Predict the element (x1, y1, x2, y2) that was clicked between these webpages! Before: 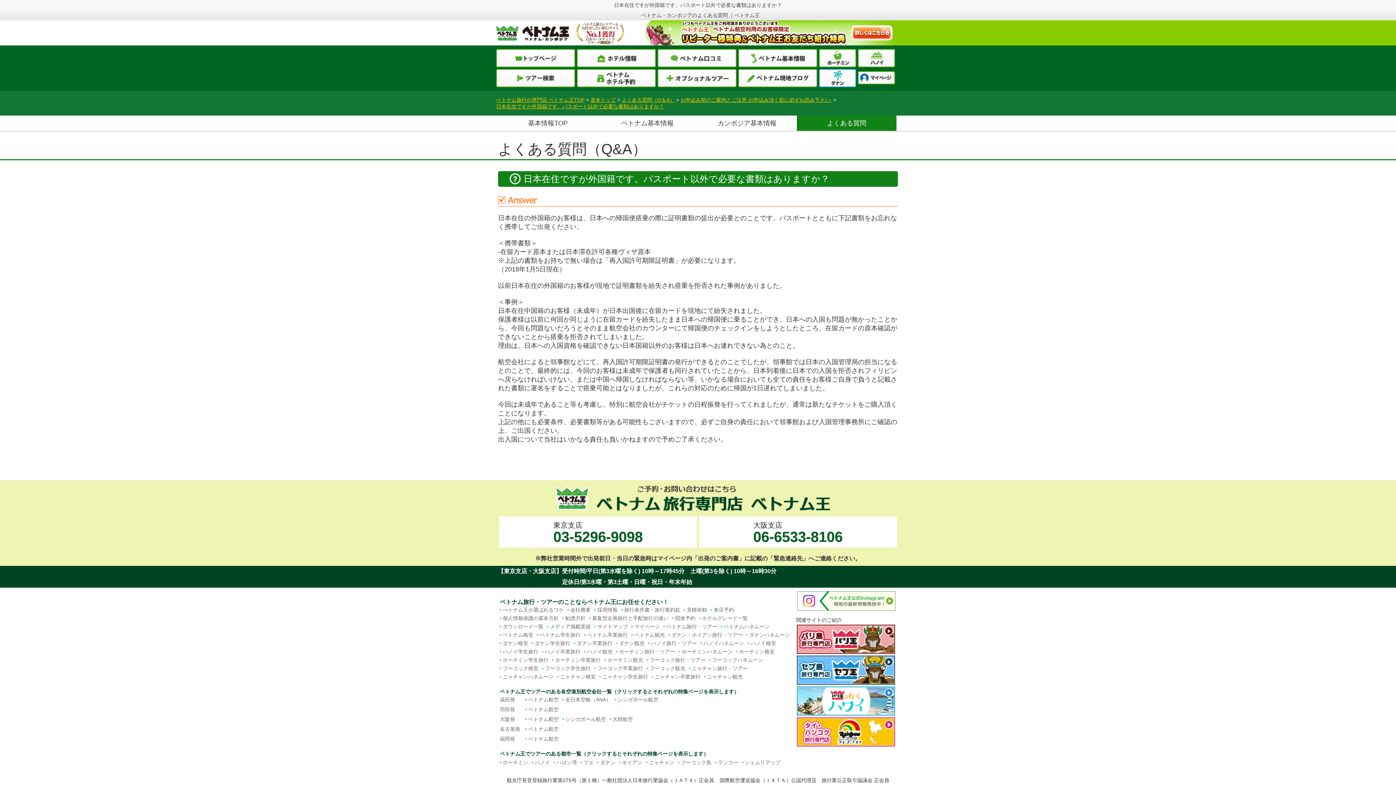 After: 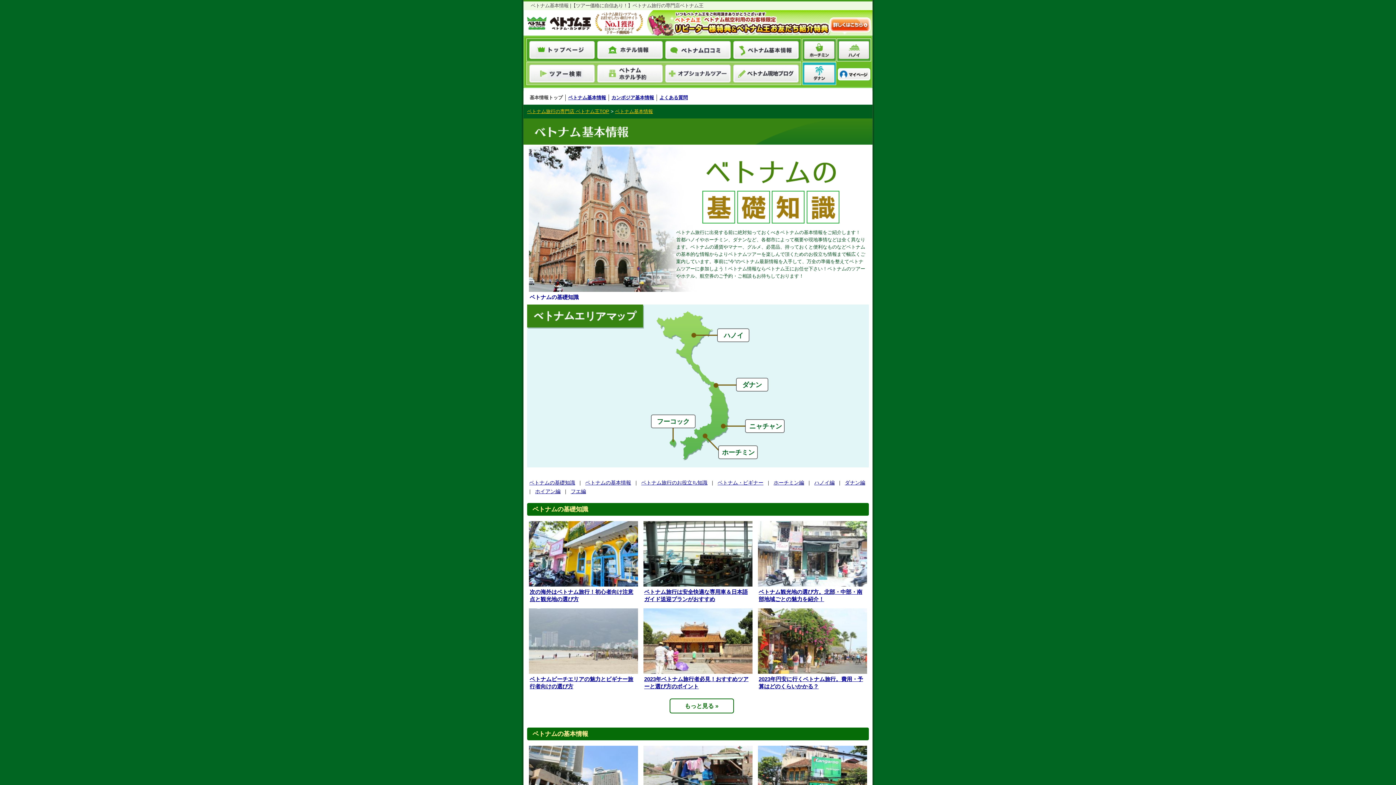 Action: label: ベトナム基本情報 bbox: (738, 49, 817, 67)